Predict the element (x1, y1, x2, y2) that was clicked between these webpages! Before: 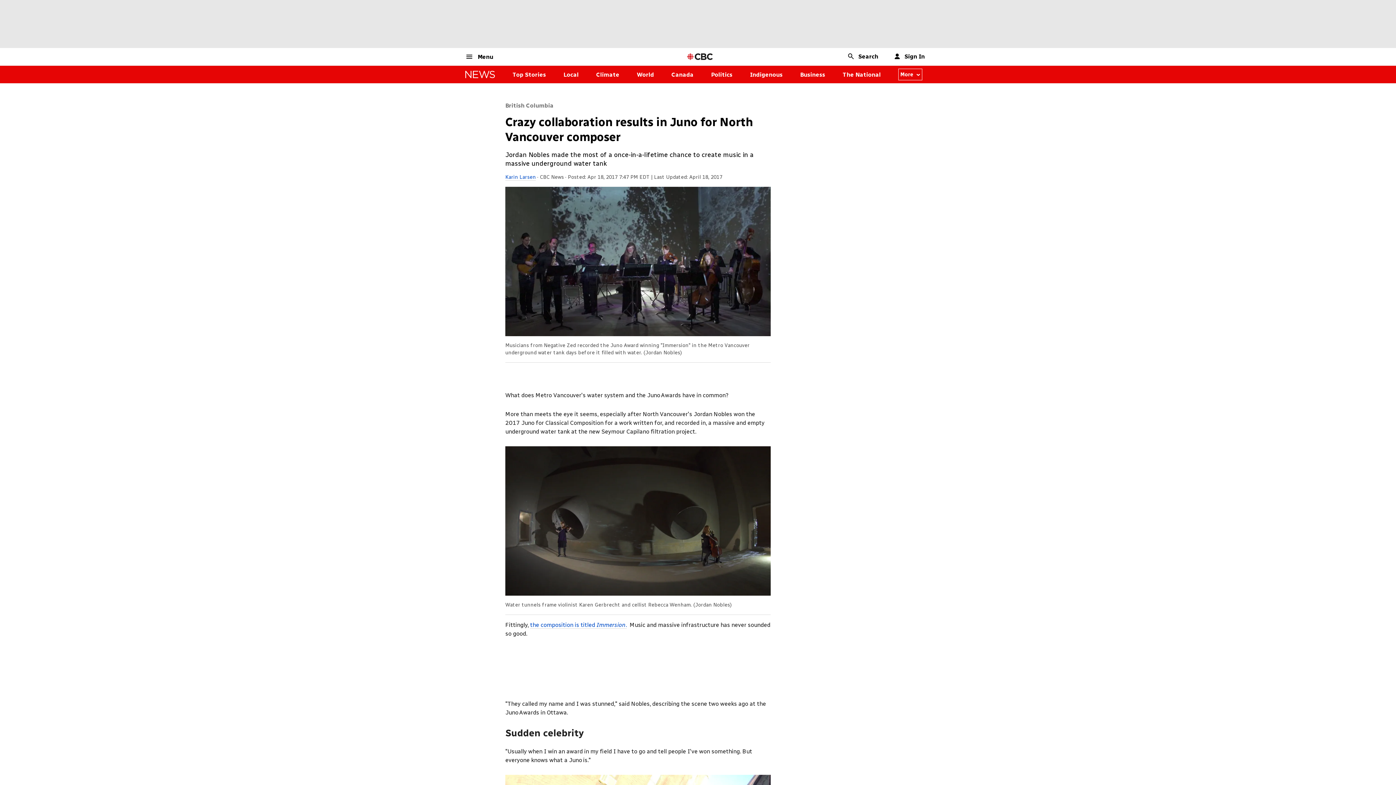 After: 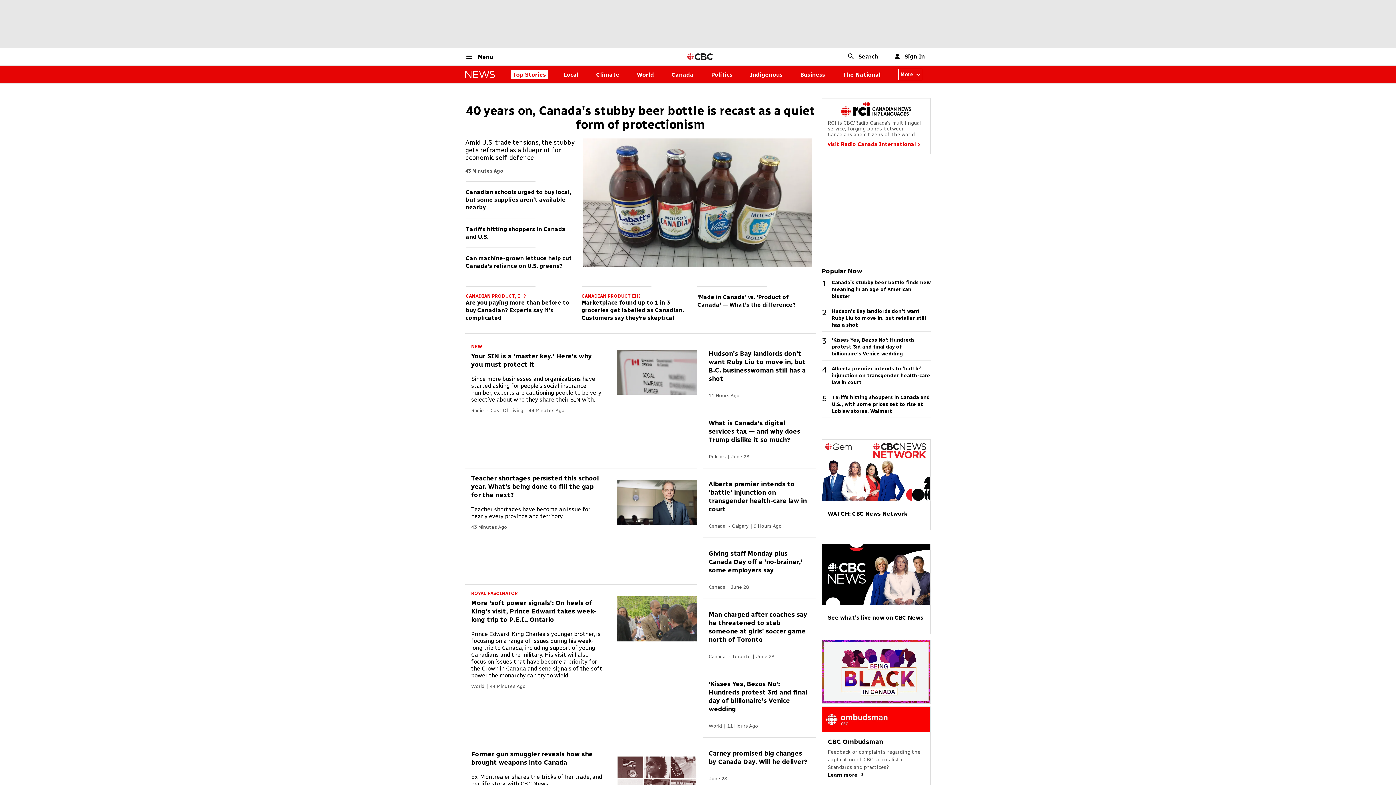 Action: bbox: (465, 70, 495, 78) label: news